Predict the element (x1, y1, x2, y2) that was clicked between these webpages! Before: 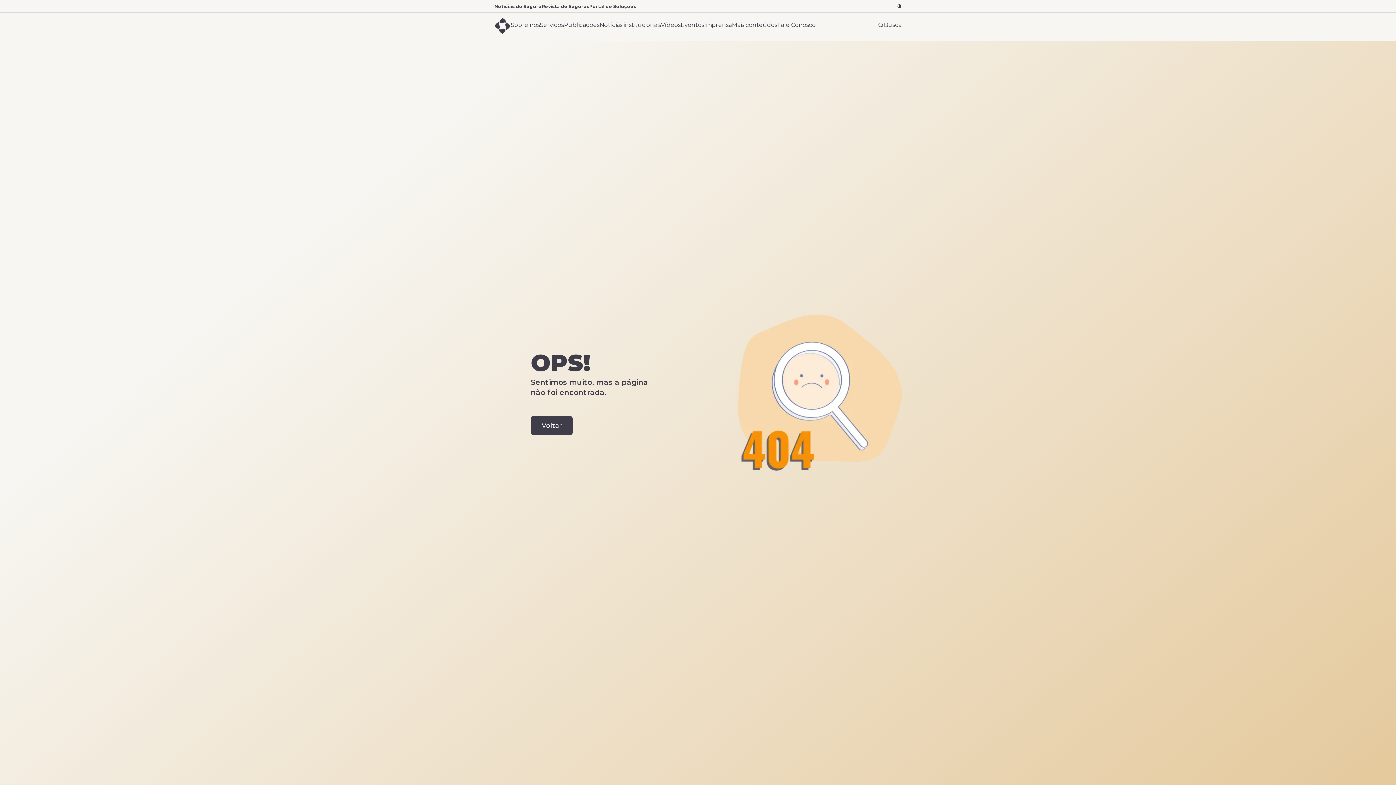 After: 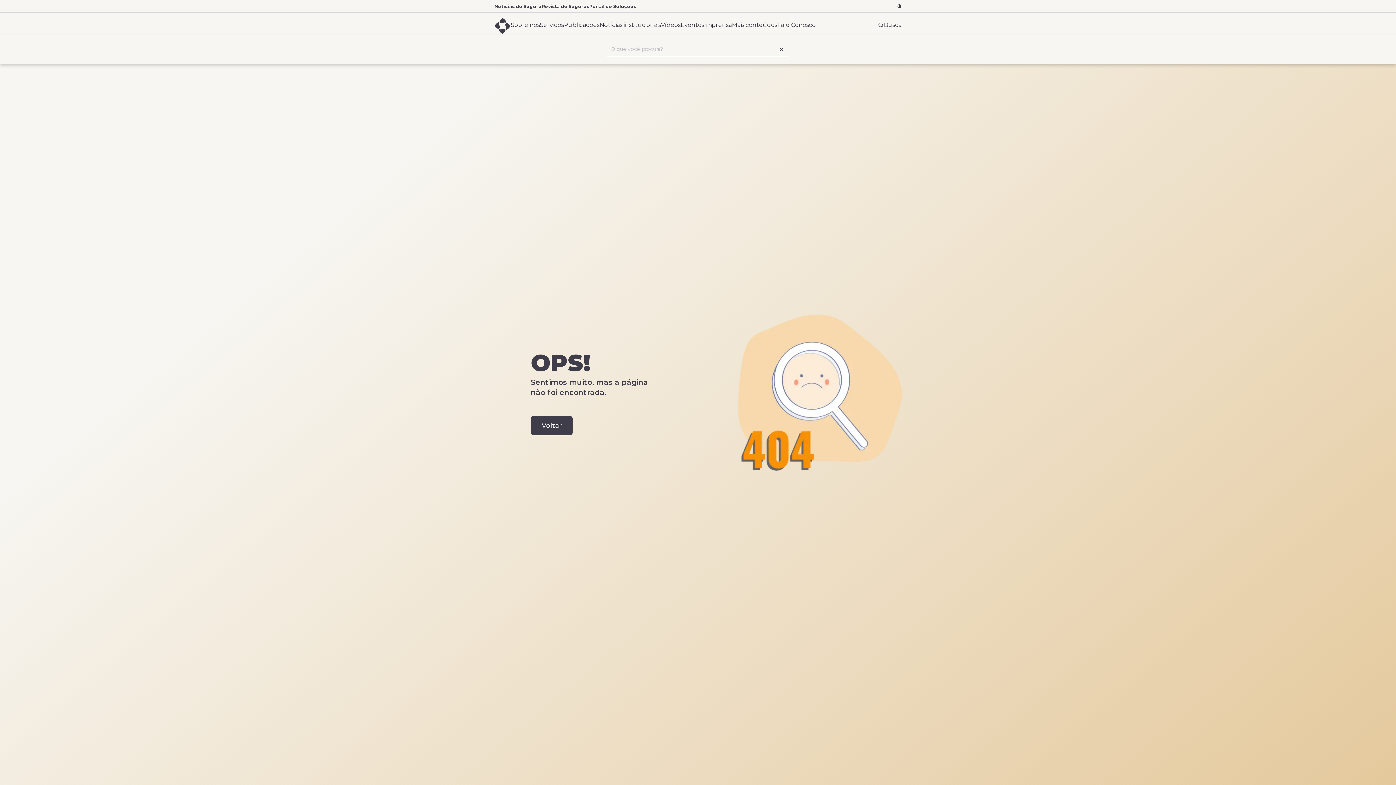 Action: label: Busca bbox: (878, 21, 901, 28)